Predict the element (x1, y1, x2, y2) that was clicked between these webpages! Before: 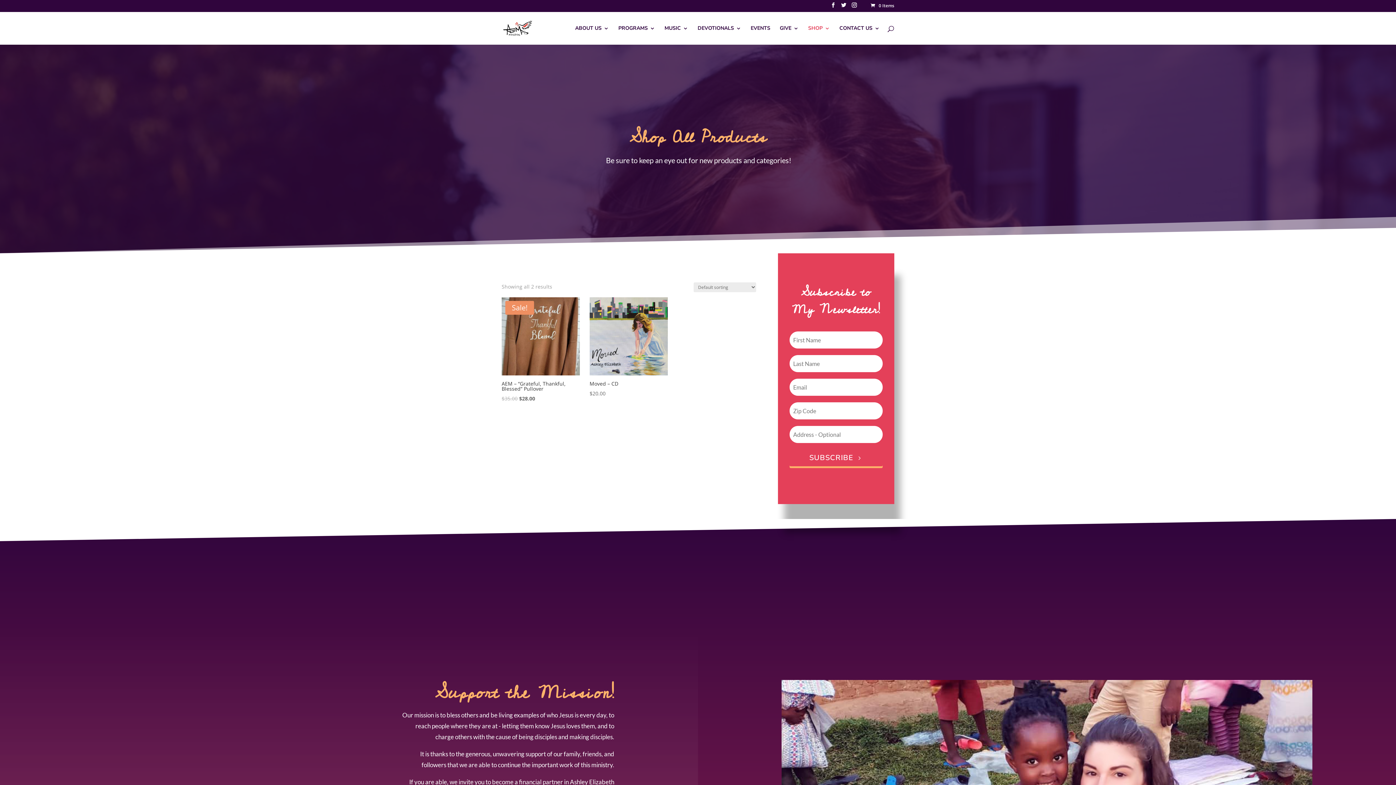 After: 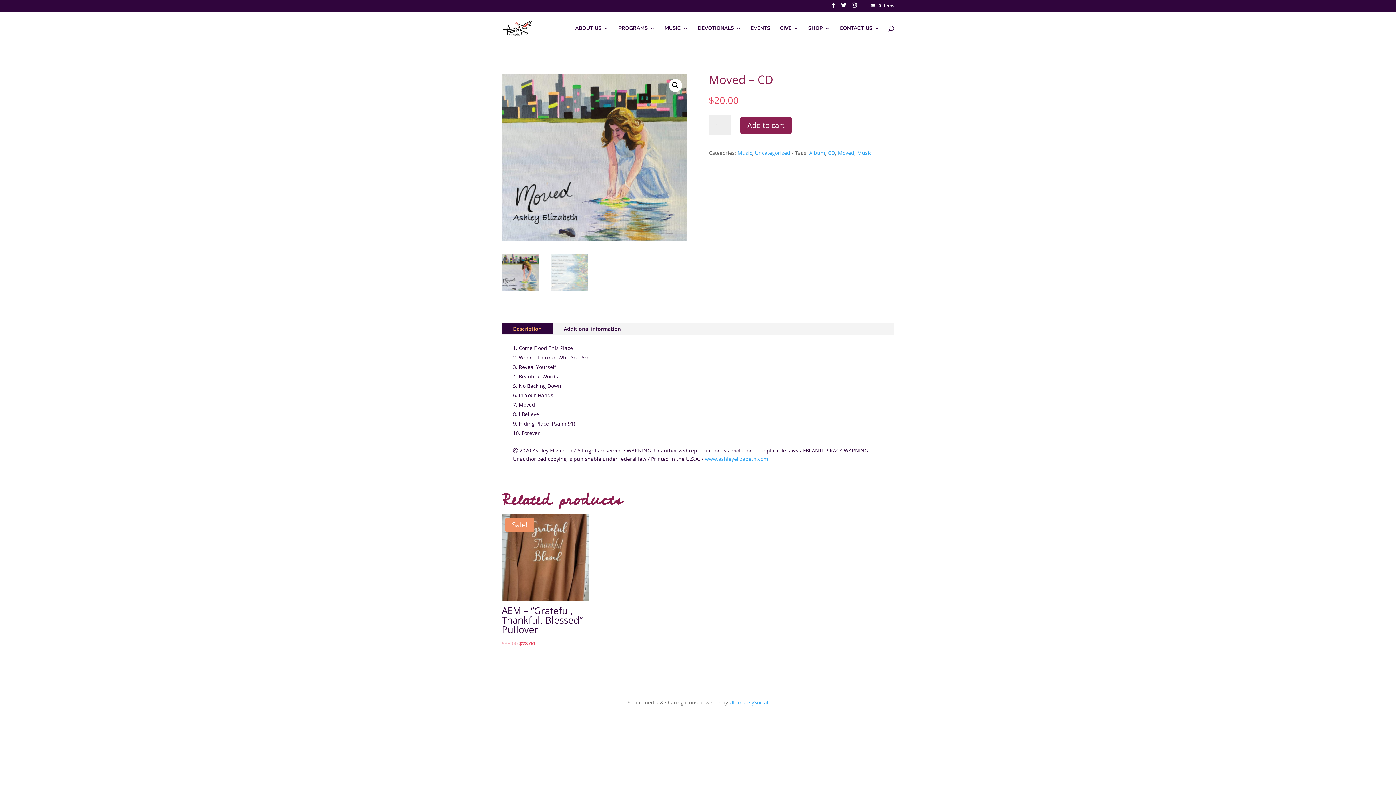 Action: bbox: (589, 297, 668, 398) label: Moved – CD
$20.00